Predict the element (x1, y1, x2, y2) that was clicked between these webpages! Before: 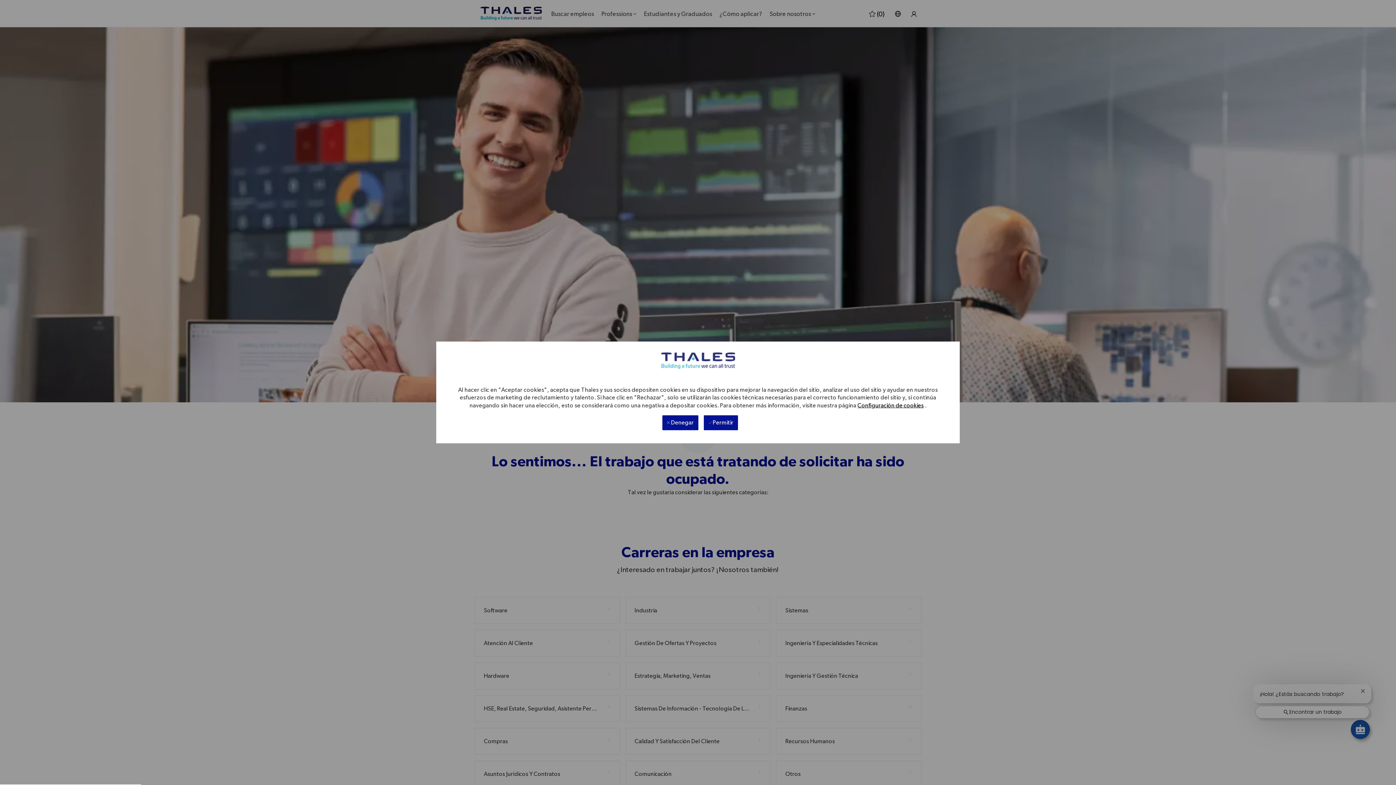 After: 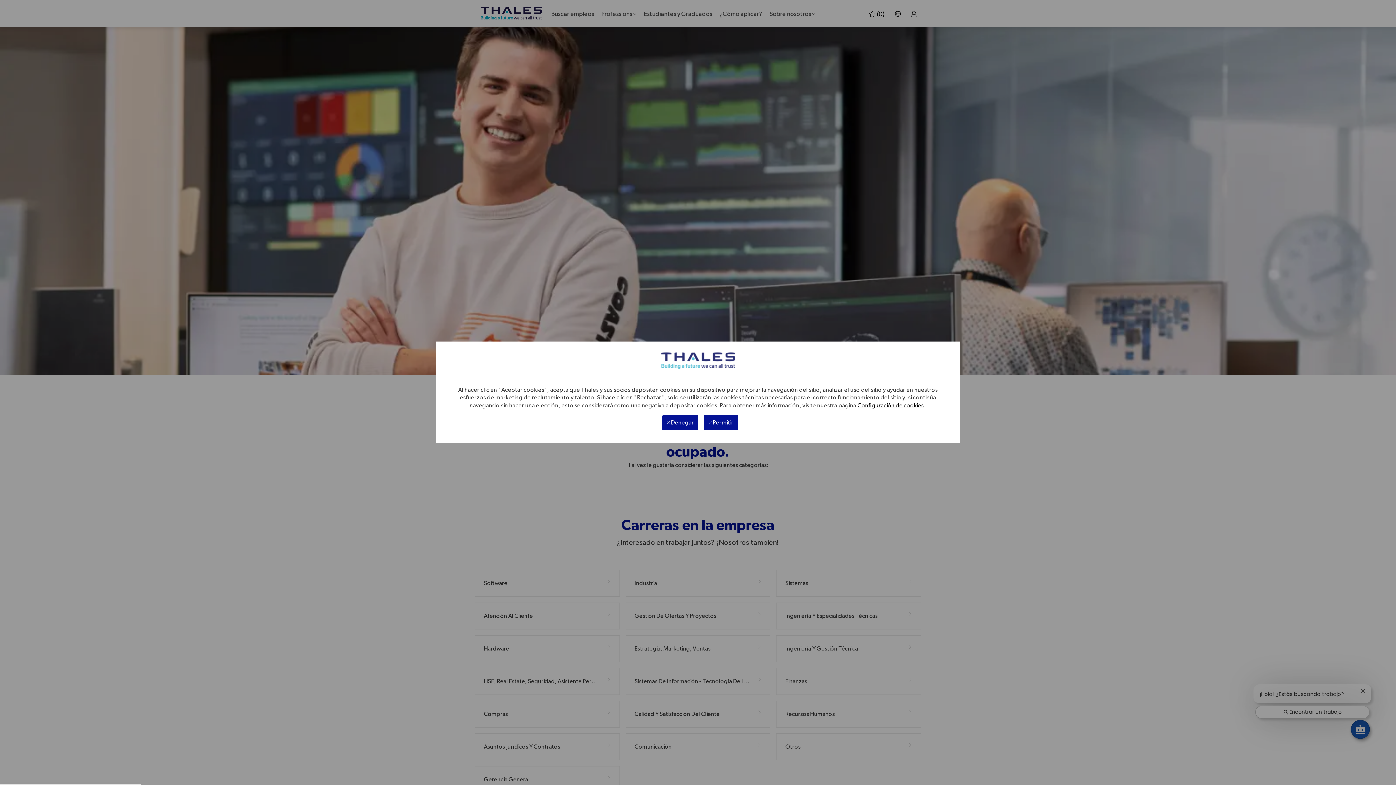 Action: label: Skip to main content bbox: (0, 0, 1396, 0)